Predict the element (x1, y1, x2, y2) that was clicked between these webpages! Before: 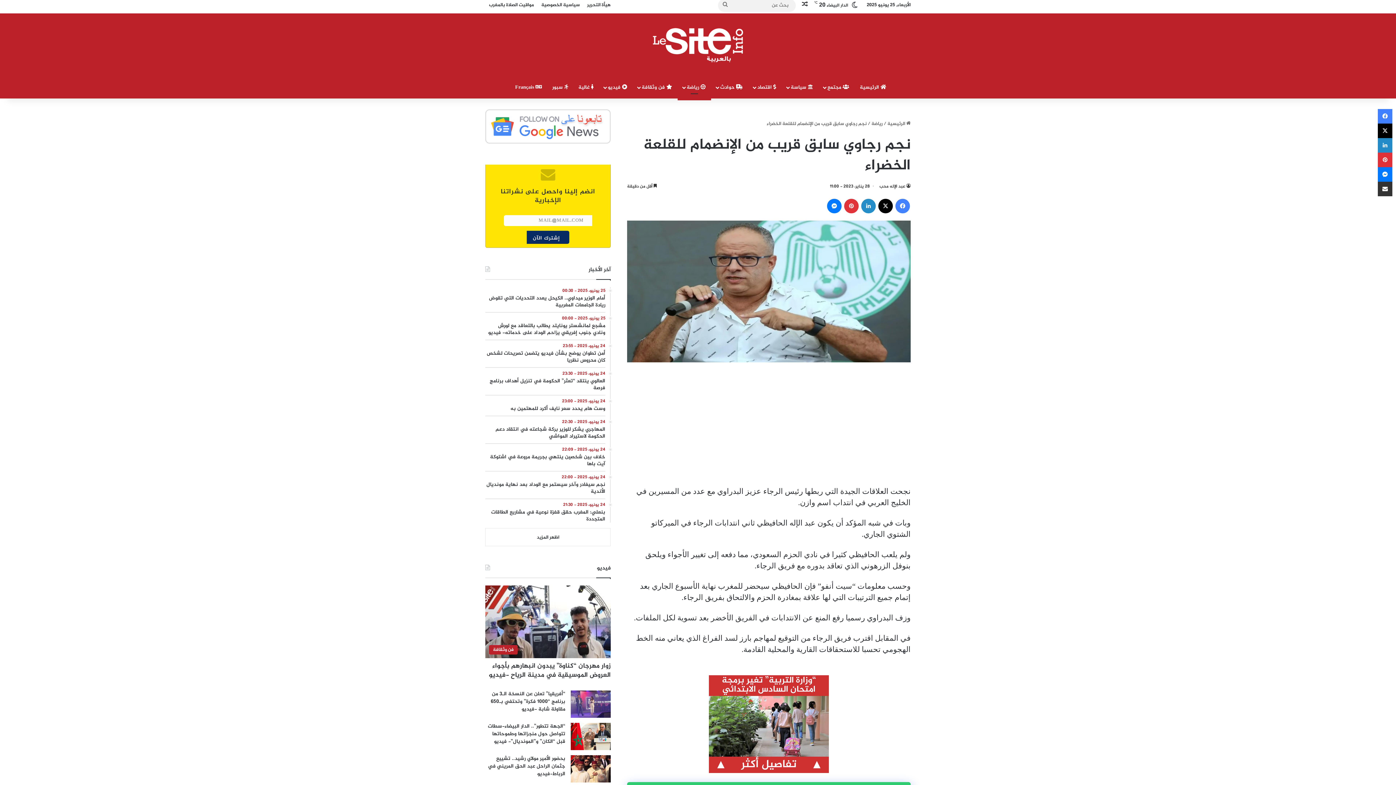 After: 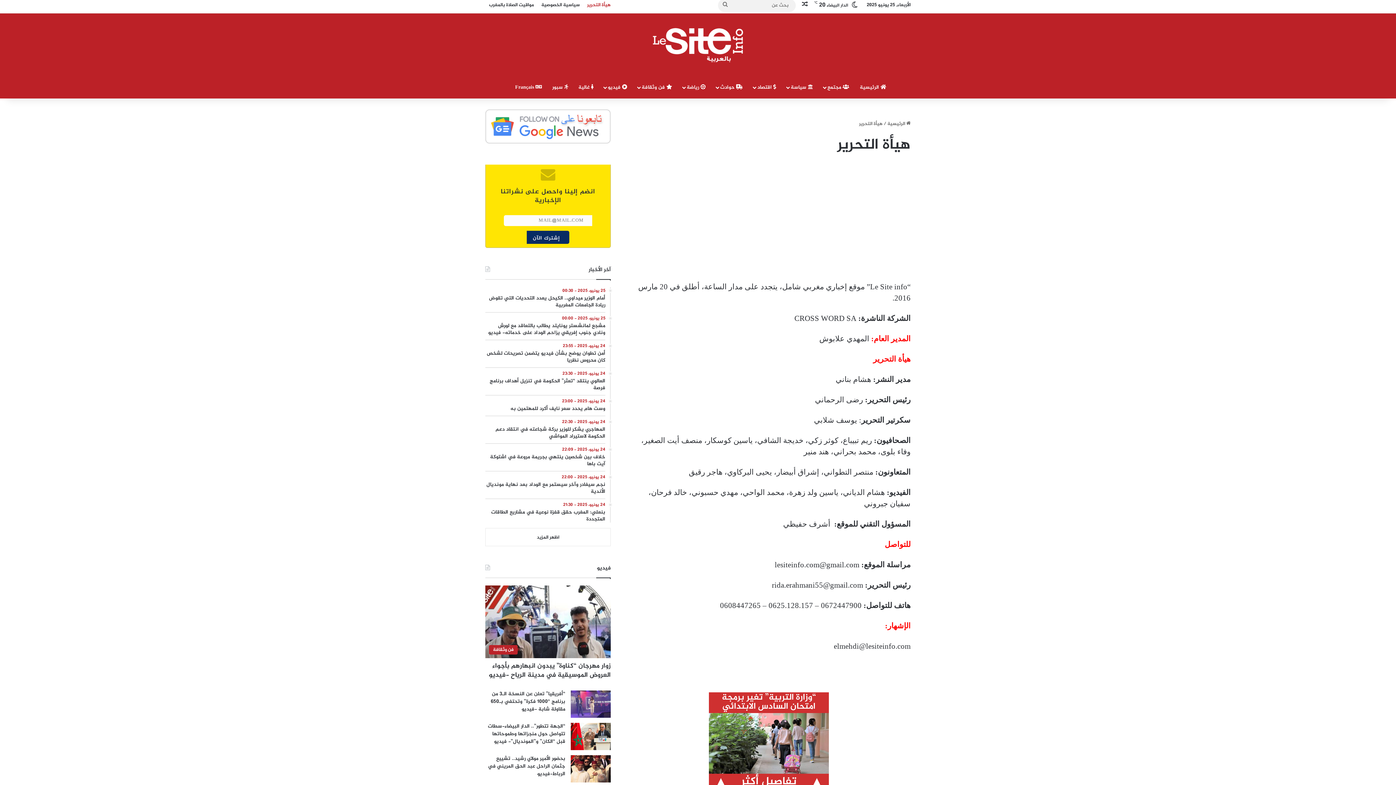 Action: bbox: (583, -2, 614, 12) label: هيأة التحرير